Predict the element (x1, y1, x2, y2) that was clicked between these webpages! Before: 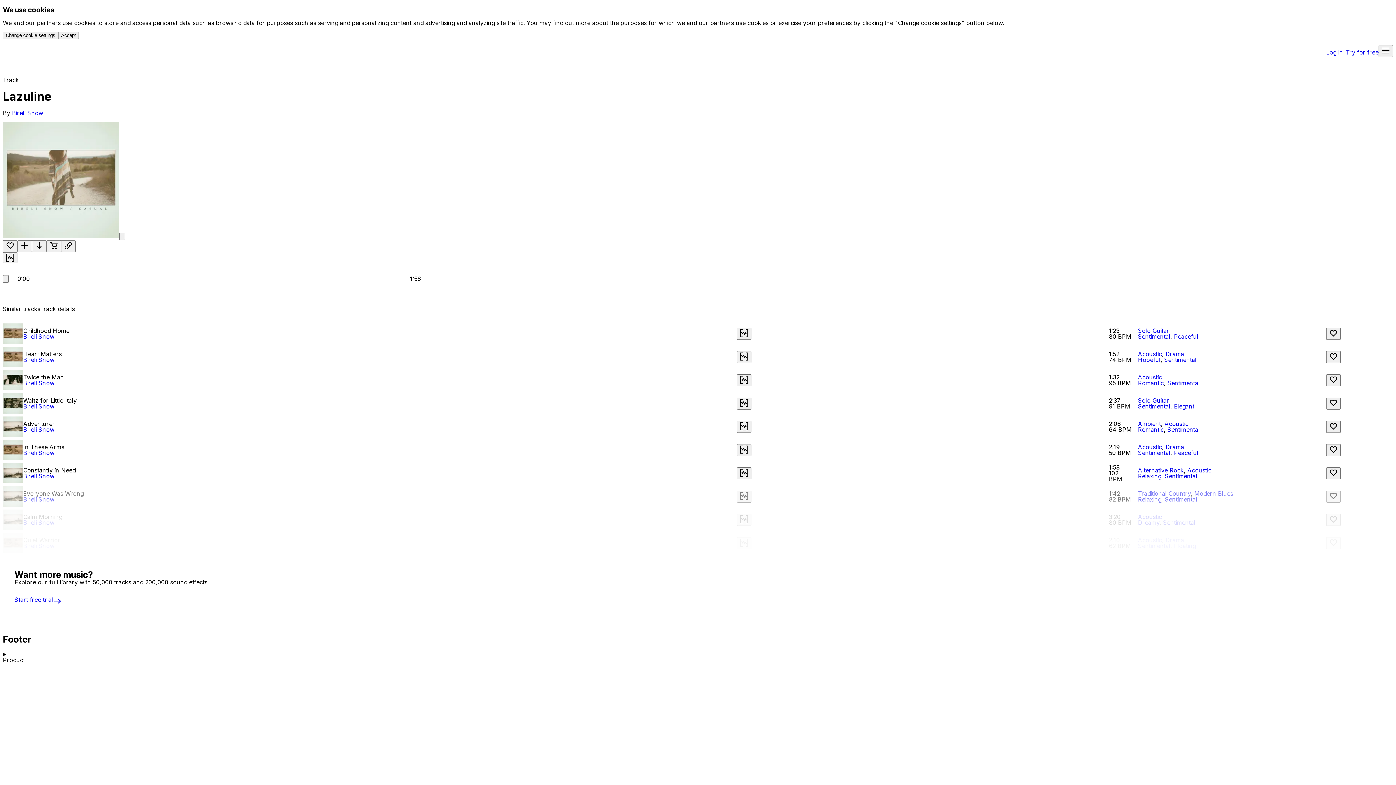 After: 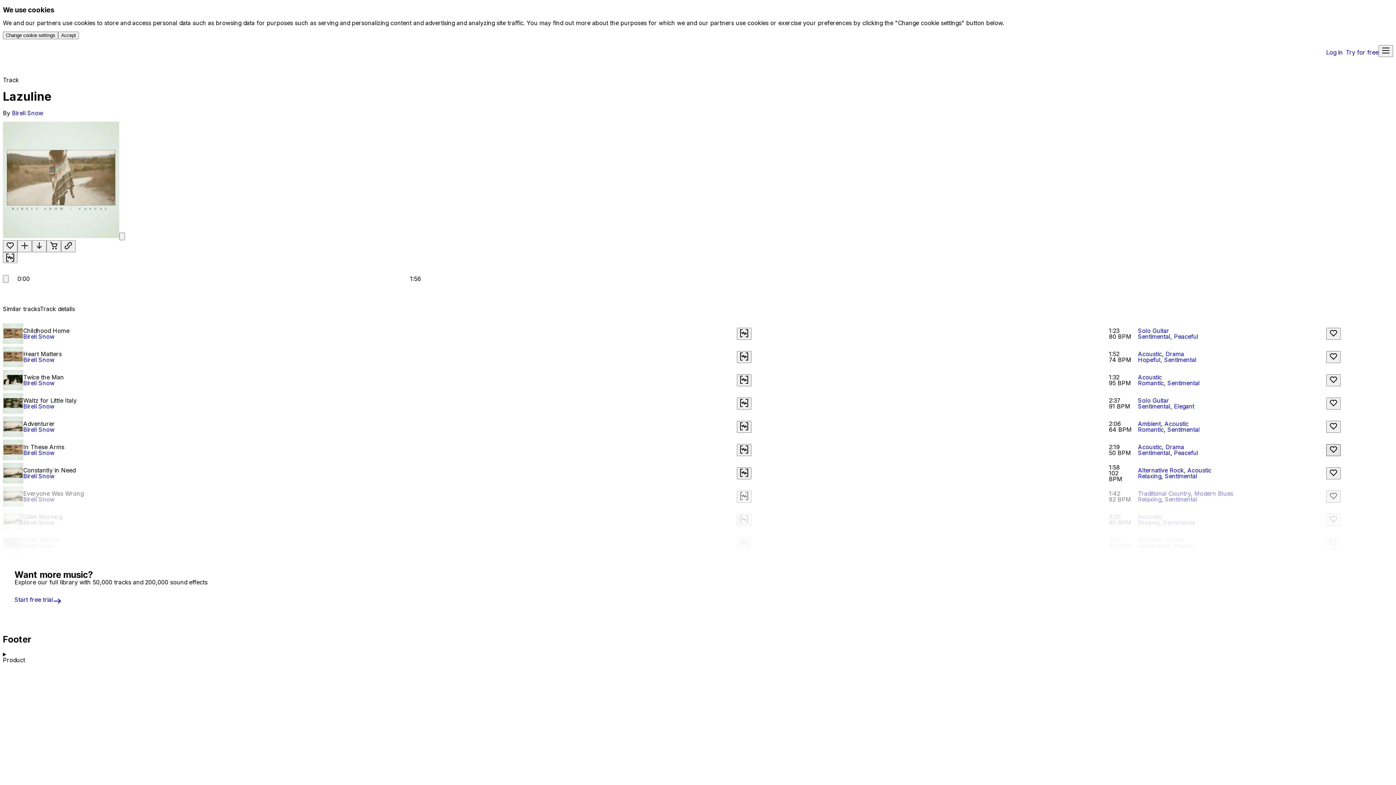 Action: bbox: (1326, 444, 1341, 456) label: Like